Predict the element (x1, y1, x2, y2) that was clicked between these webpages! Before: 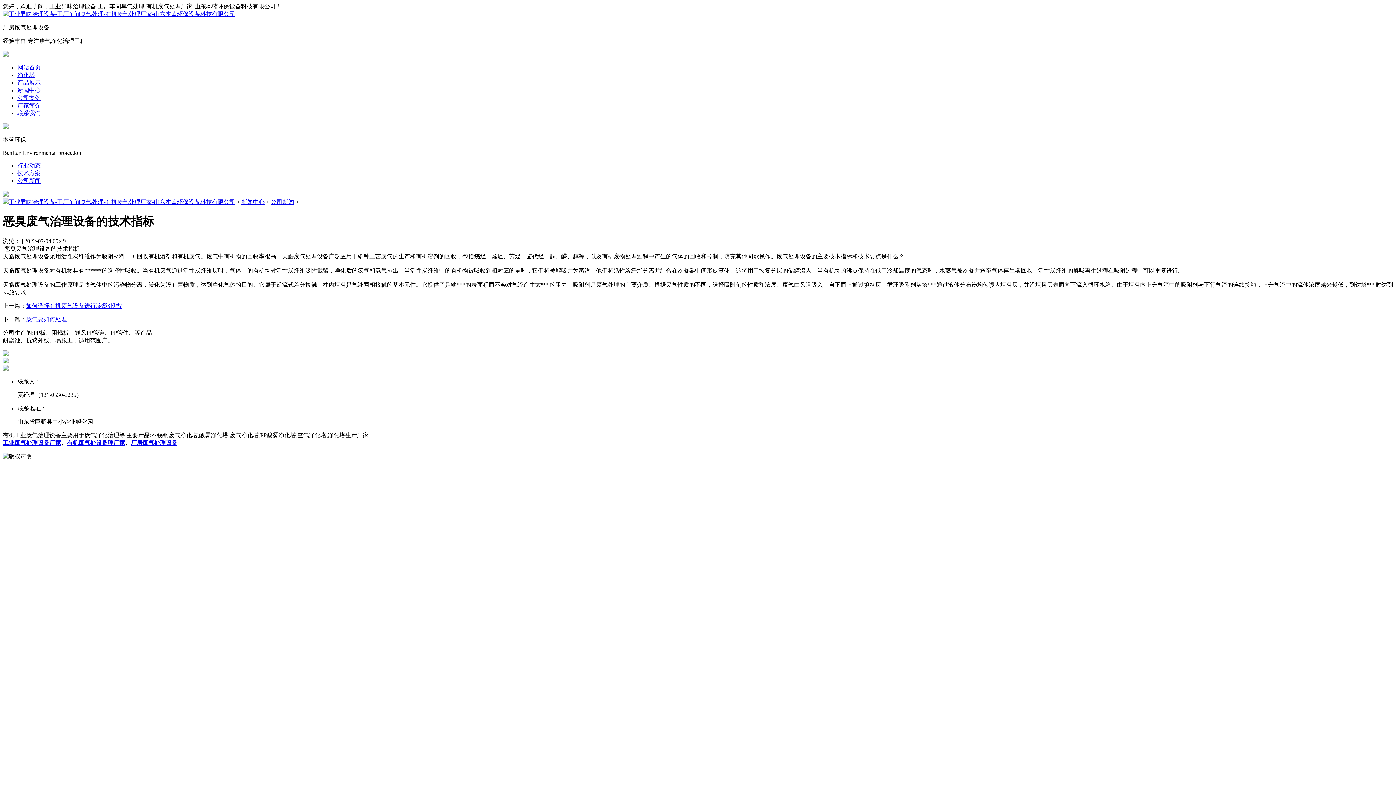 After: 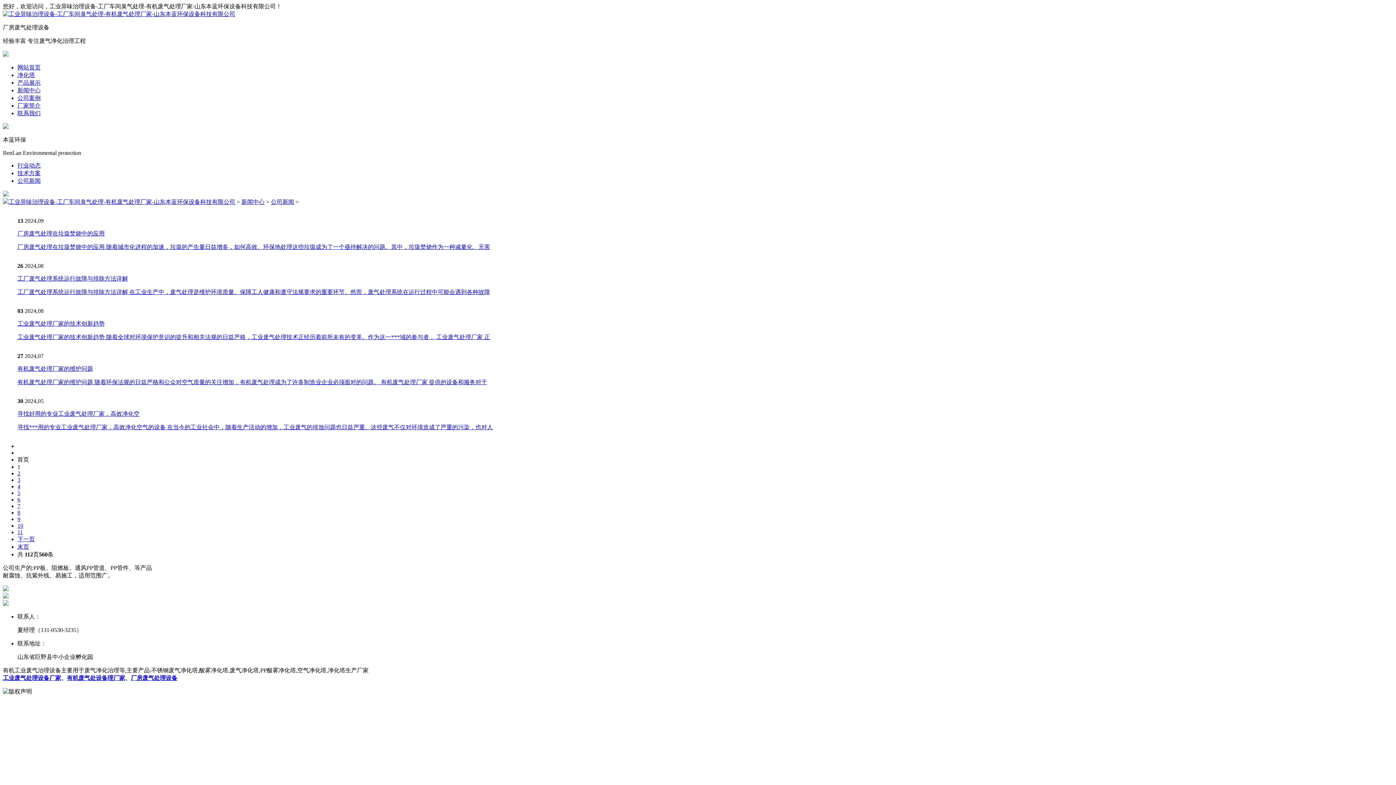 Action: bbox: (17, 177, 40, 184) label: 公司新闻